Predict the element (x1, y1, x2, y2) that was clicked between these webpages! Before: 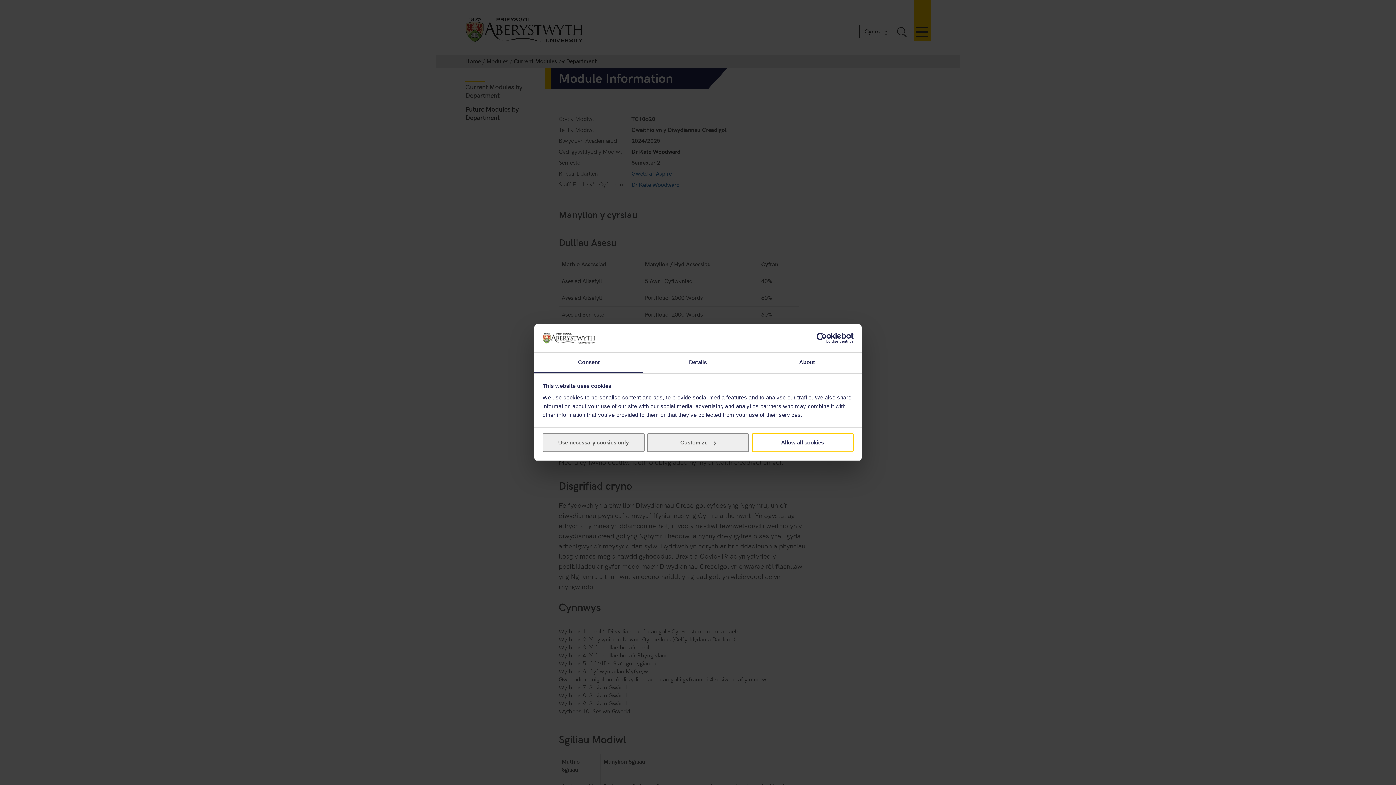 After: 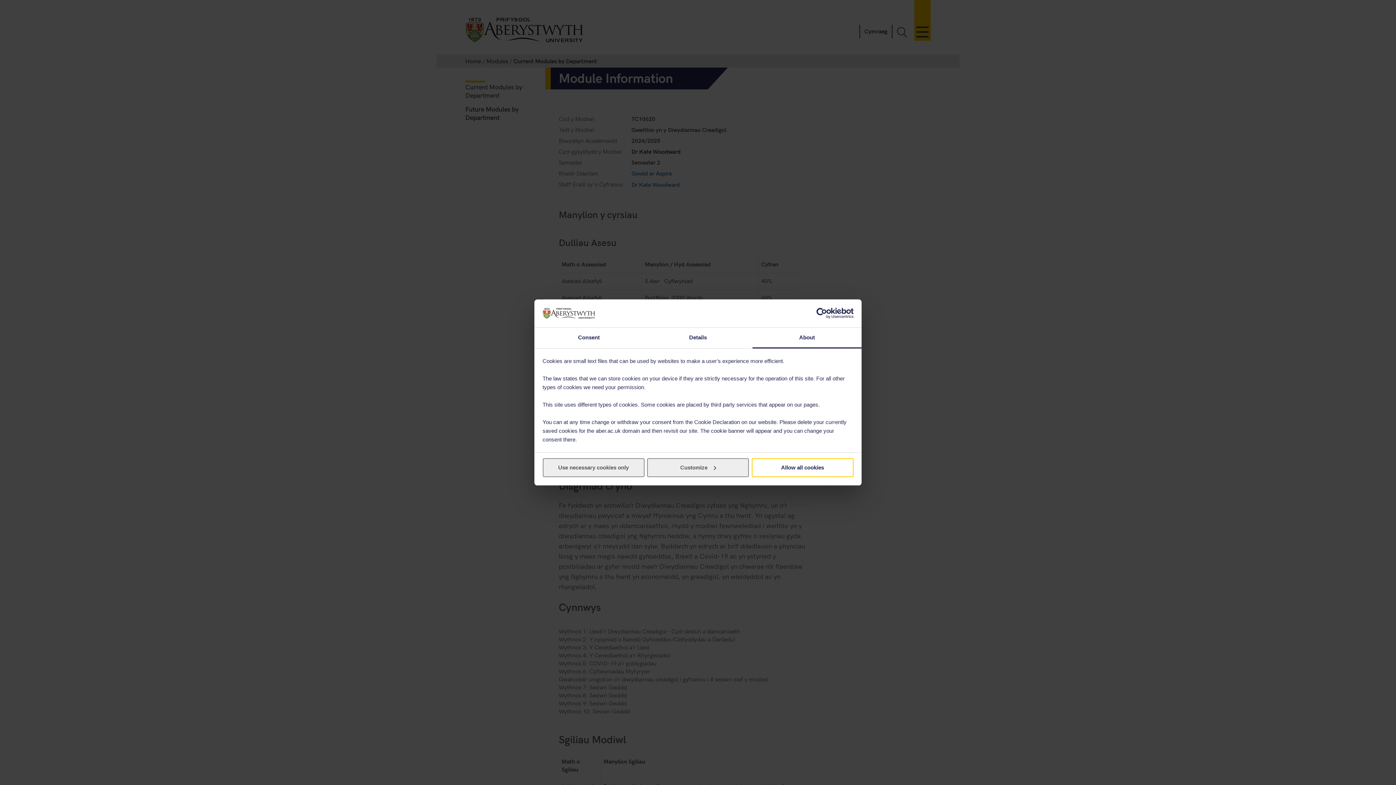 Action: label: About bbox: (752, 352, 861, 373)